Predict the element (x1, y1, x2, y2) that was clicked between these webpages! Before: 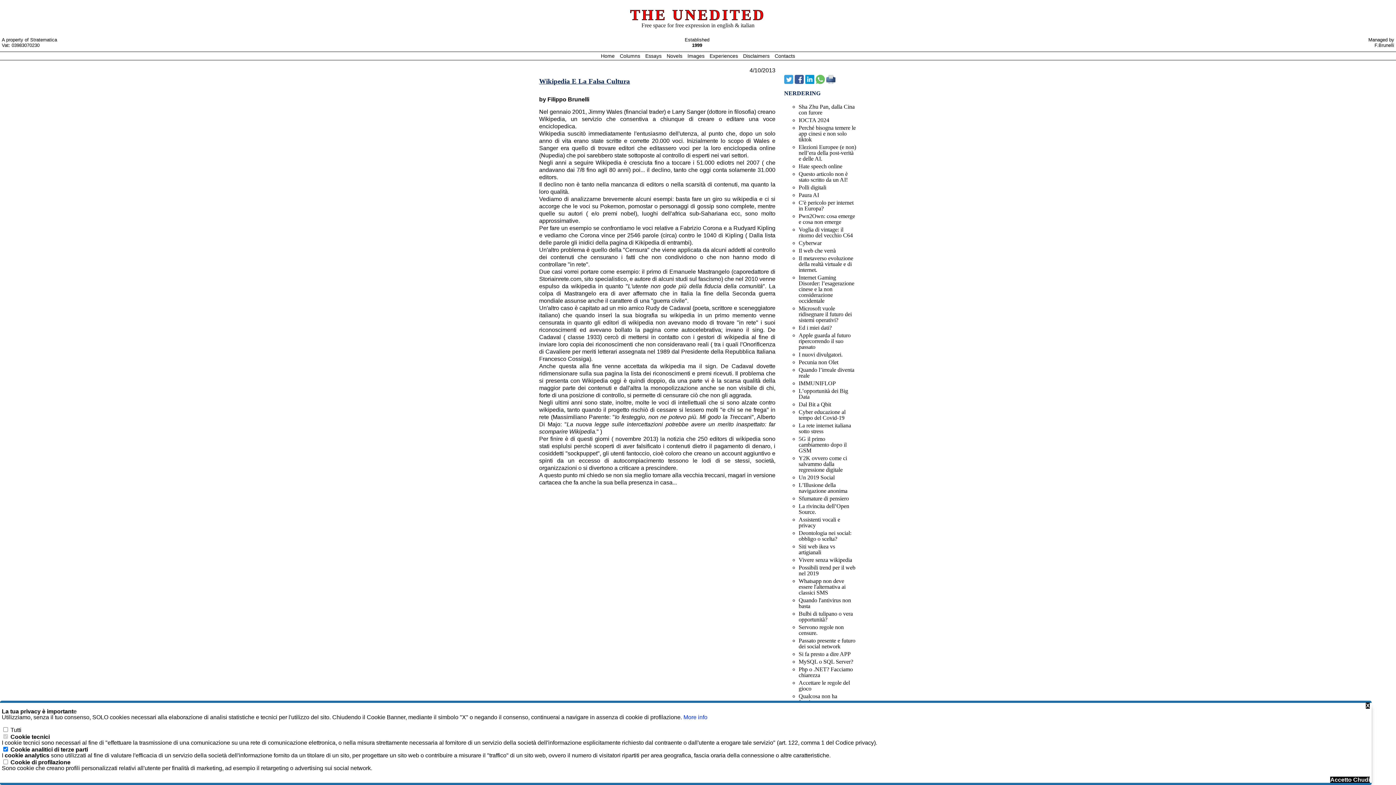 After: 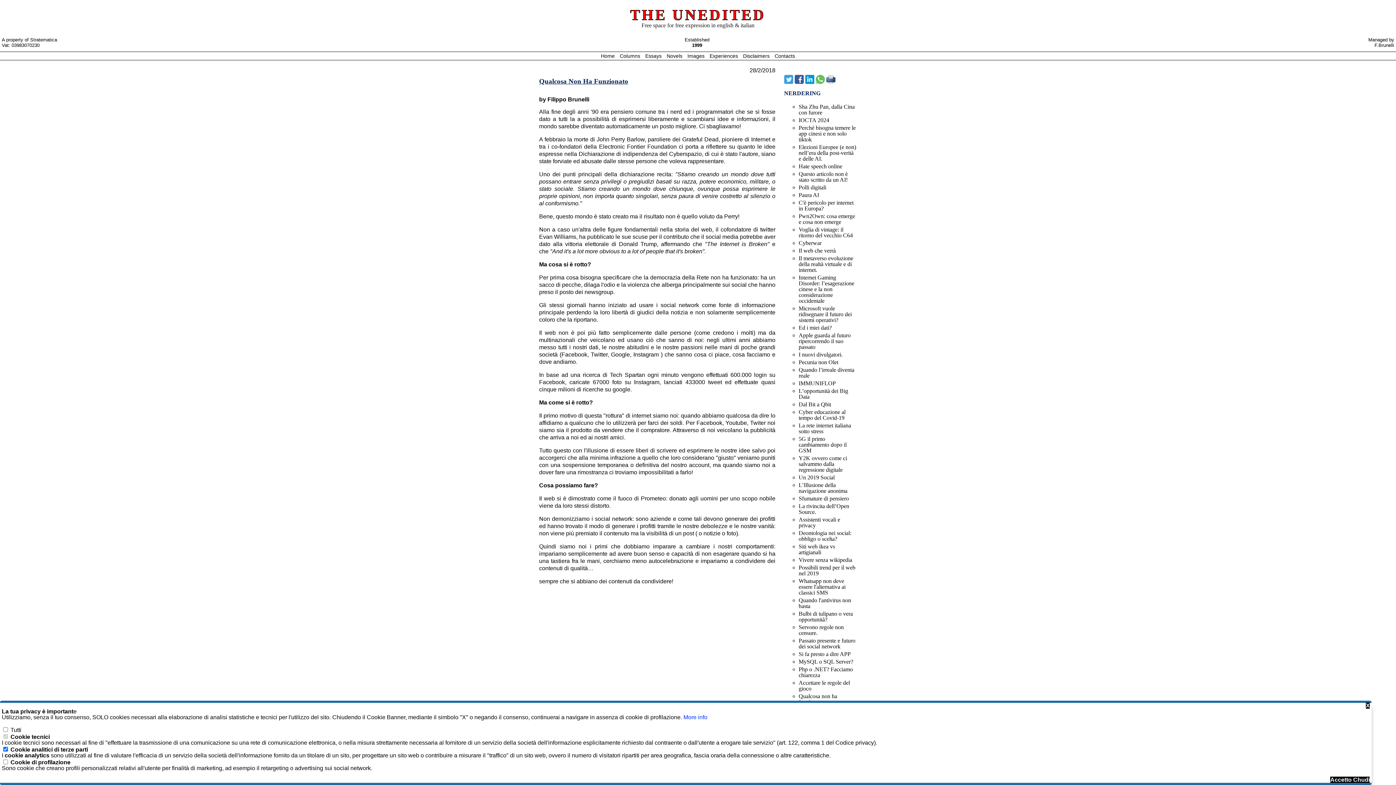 Action: bbox: (798, 693, 837, 705) label: Qualcosa non ha funzionato